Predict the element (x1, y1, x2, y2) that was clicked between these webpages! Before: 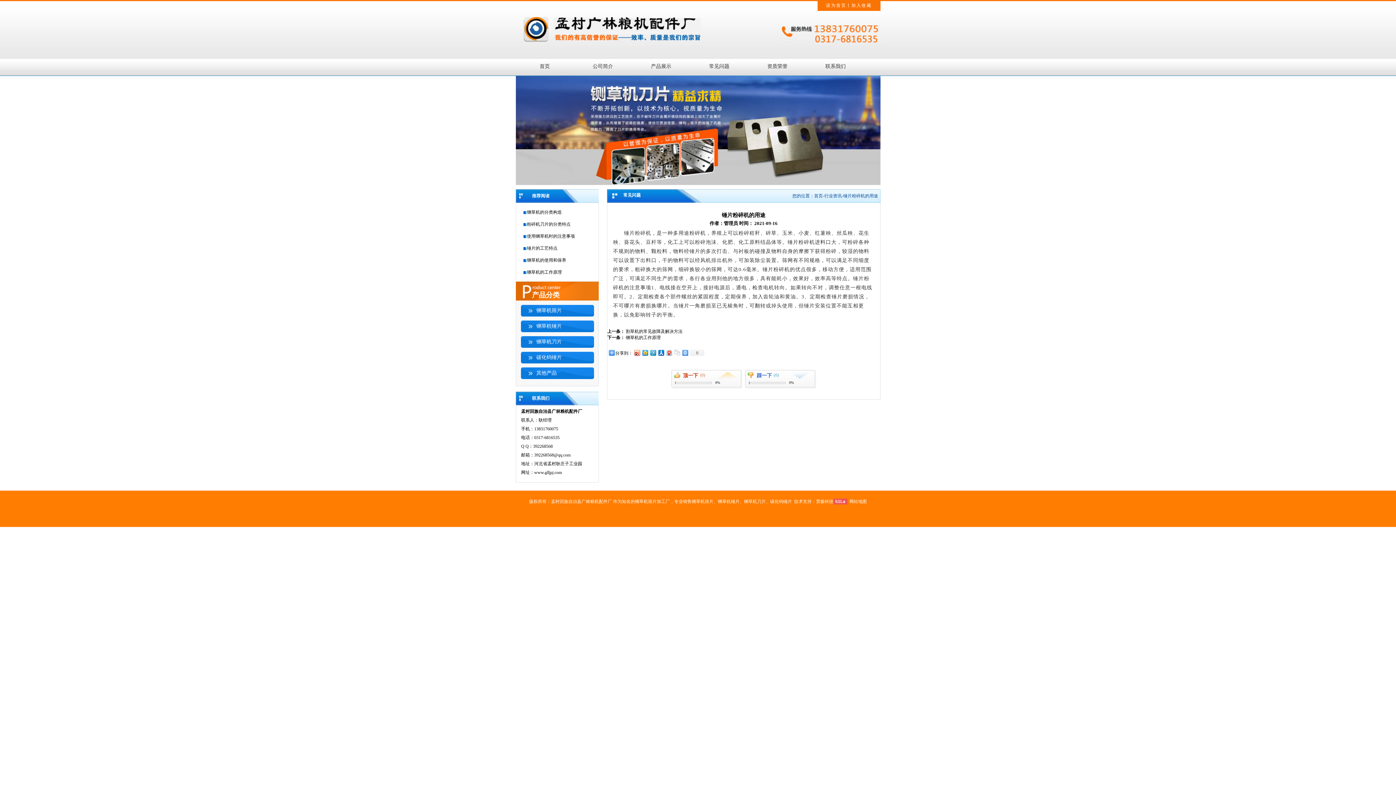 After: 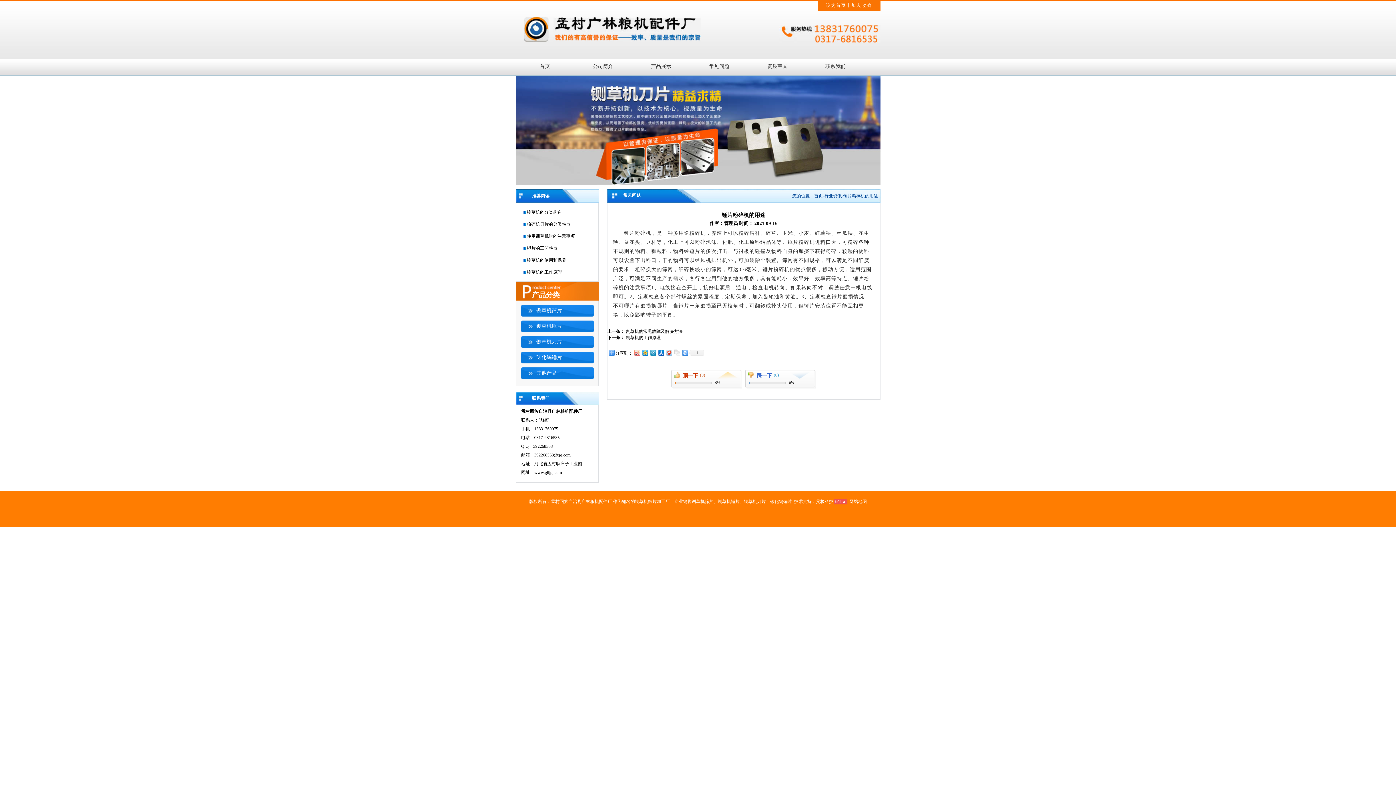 Action: bbox: (632, 348, 640, 357)